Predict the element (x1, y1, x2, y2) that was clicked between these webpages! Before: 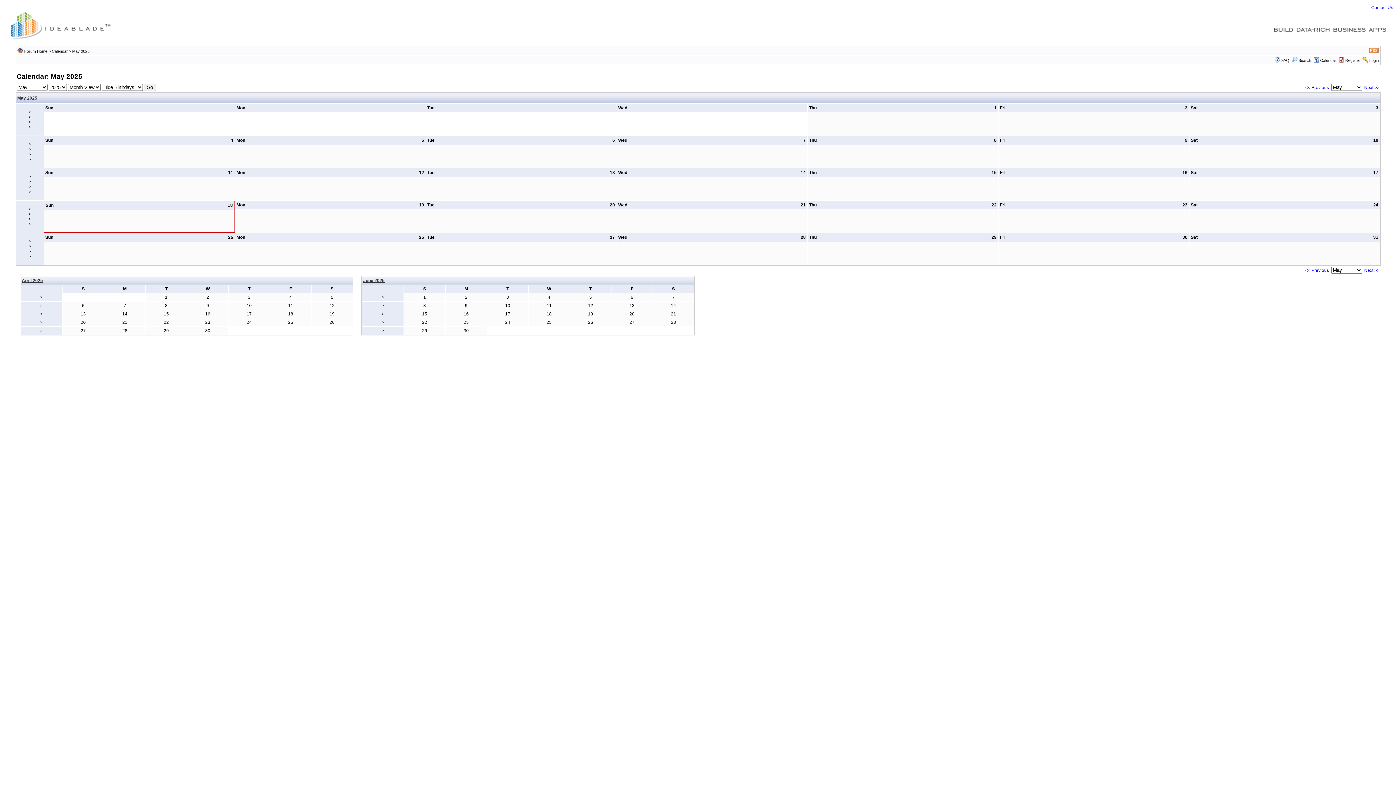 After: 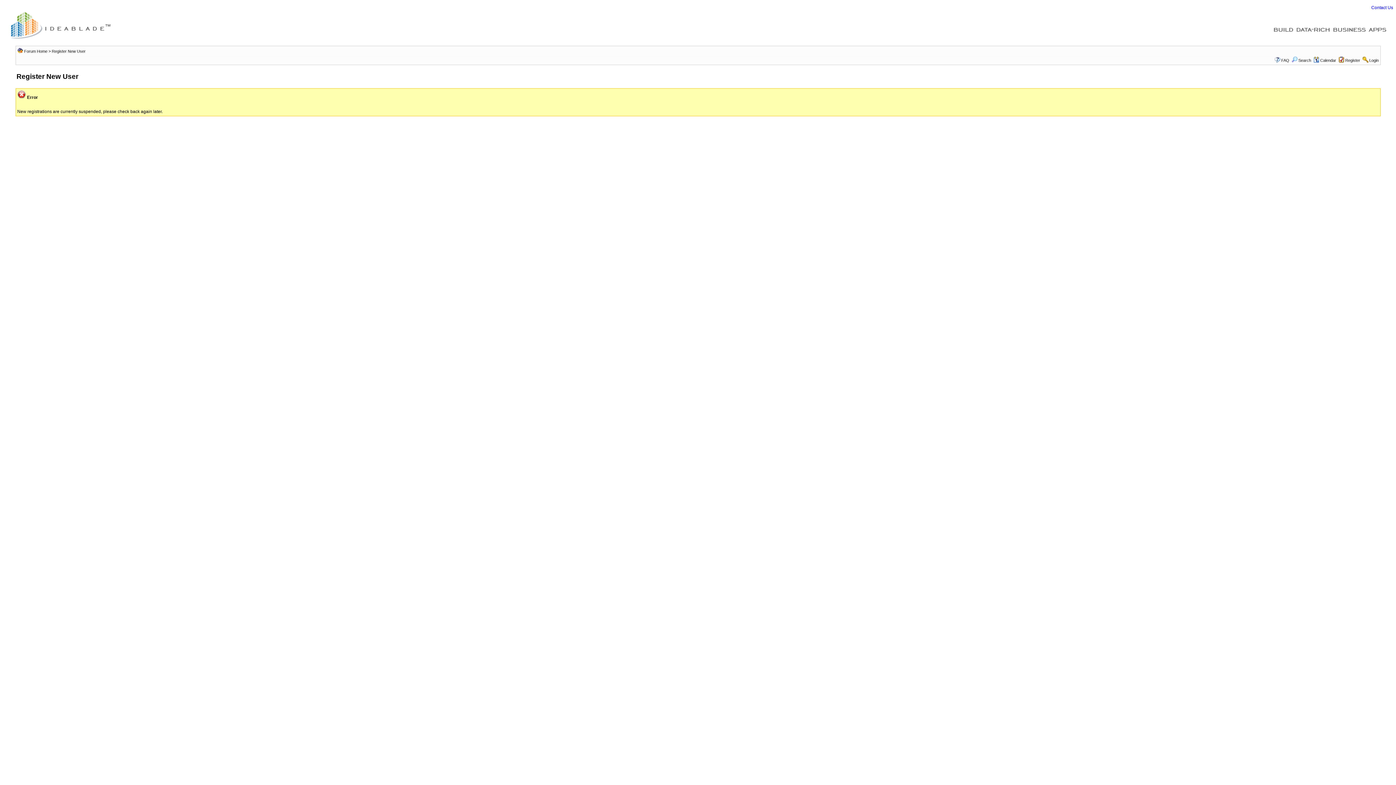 Action: label: Register bbox: (1345, 58, 1360, 62)